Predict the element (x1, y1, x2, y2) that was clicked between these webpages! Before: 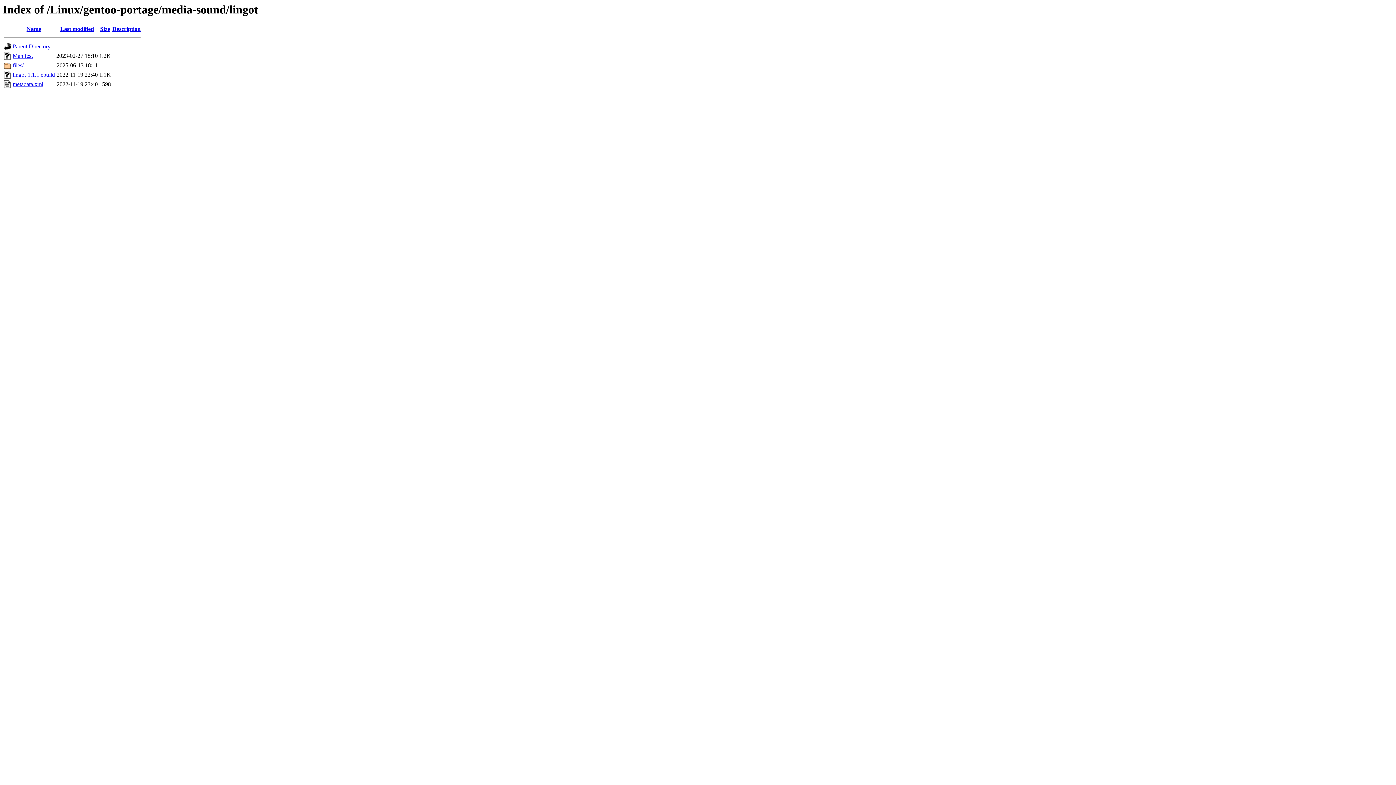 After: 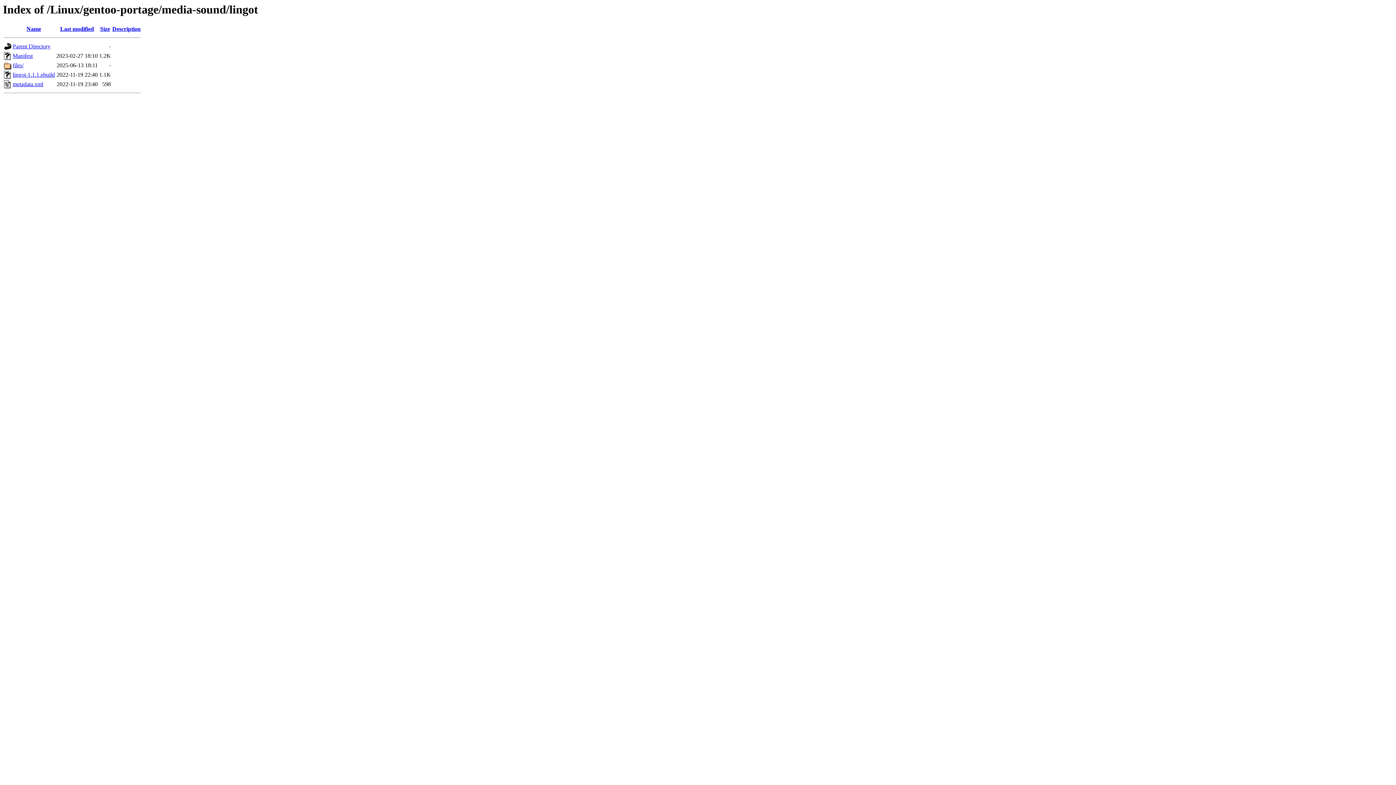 Action: label: Description bbox: (112, 25, 140, 32)